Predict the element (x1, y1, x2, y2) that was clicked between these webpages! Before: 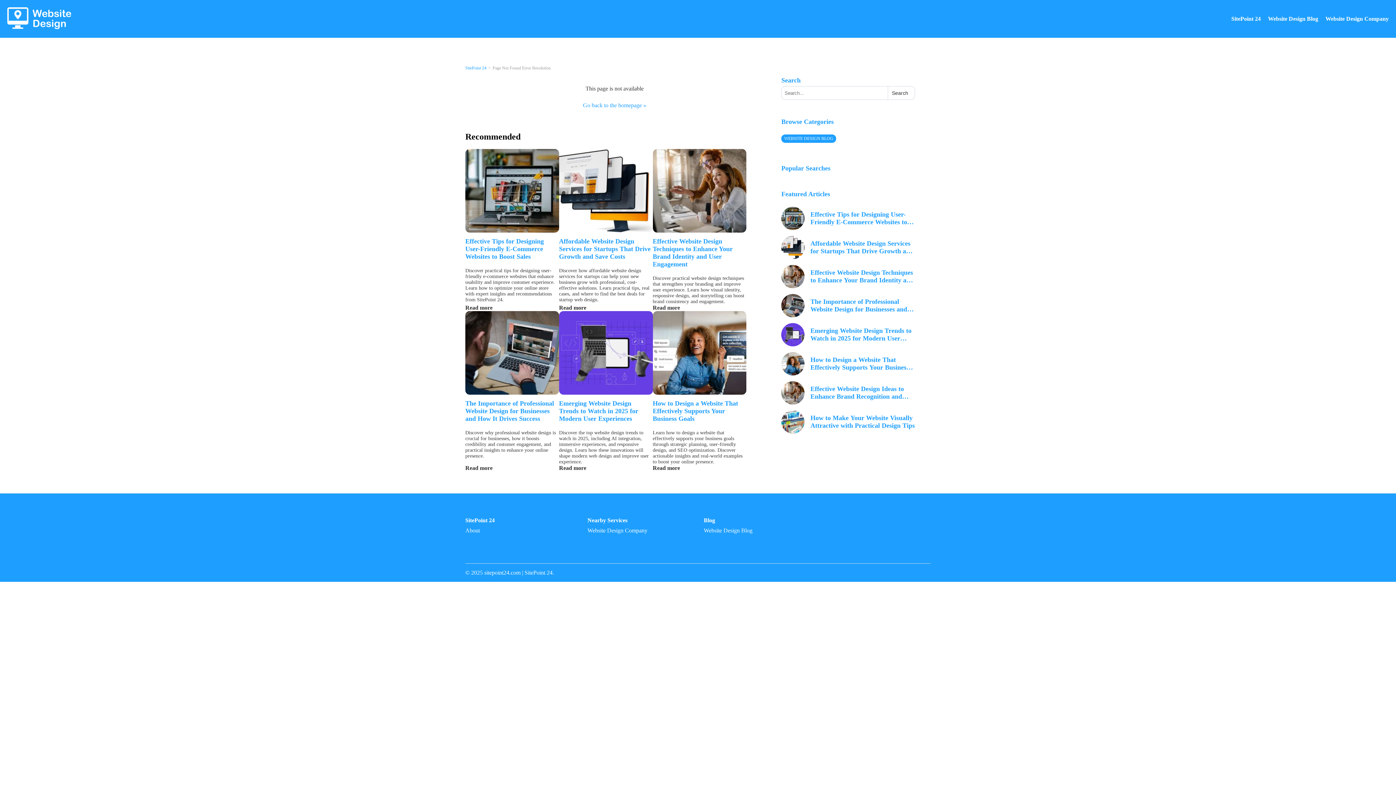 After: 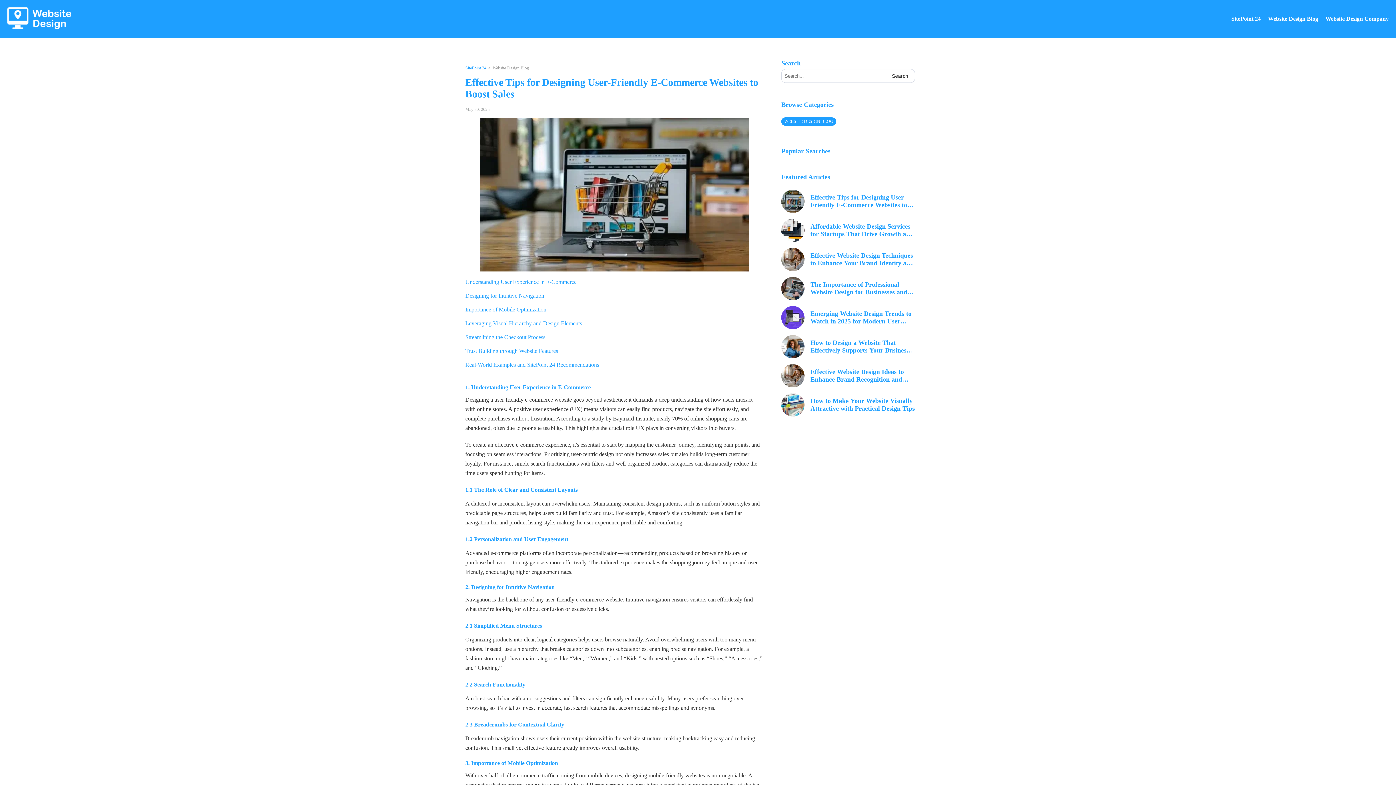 Action: bbox: (781, 206, 915, 230) label: Effective Tips for Designing User-Friendly E-Commerce Websites to Boost Sales